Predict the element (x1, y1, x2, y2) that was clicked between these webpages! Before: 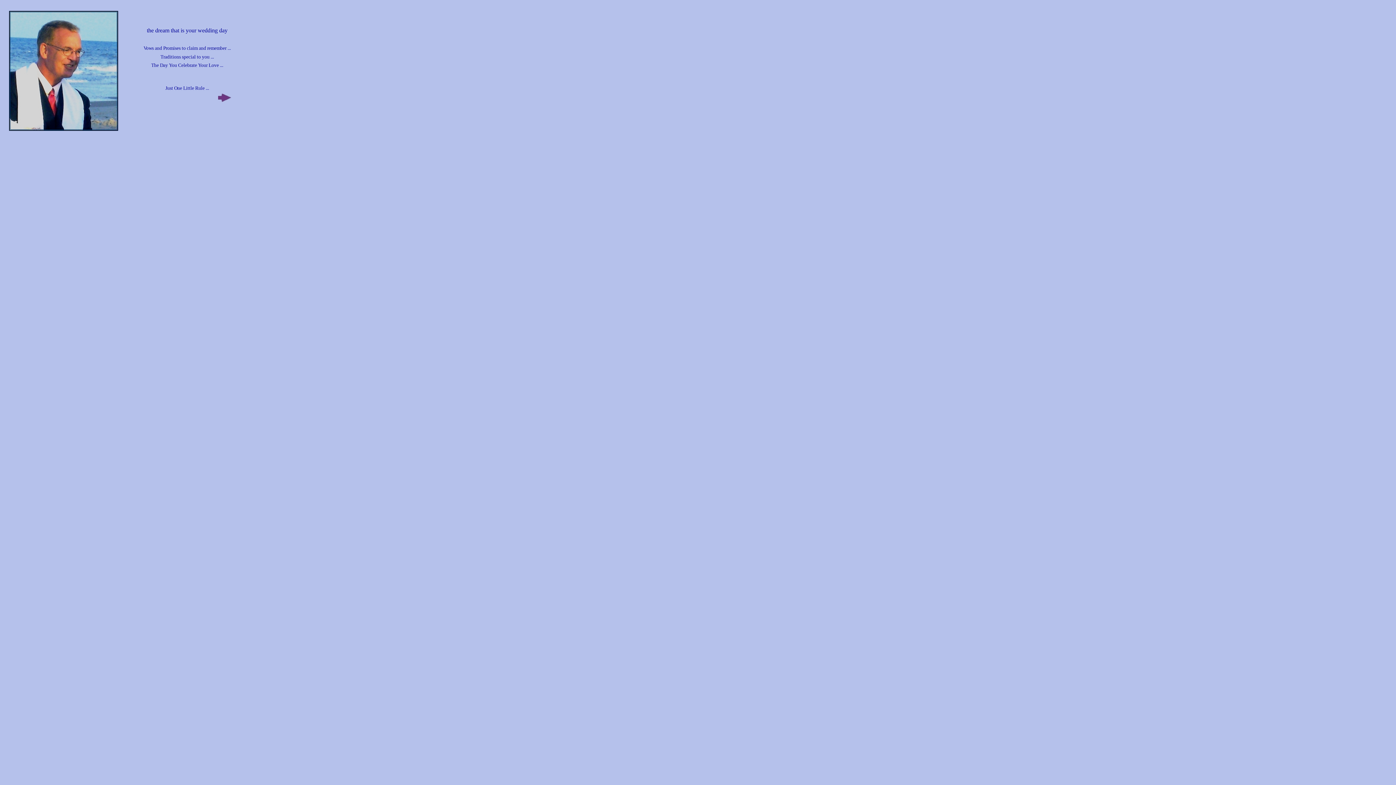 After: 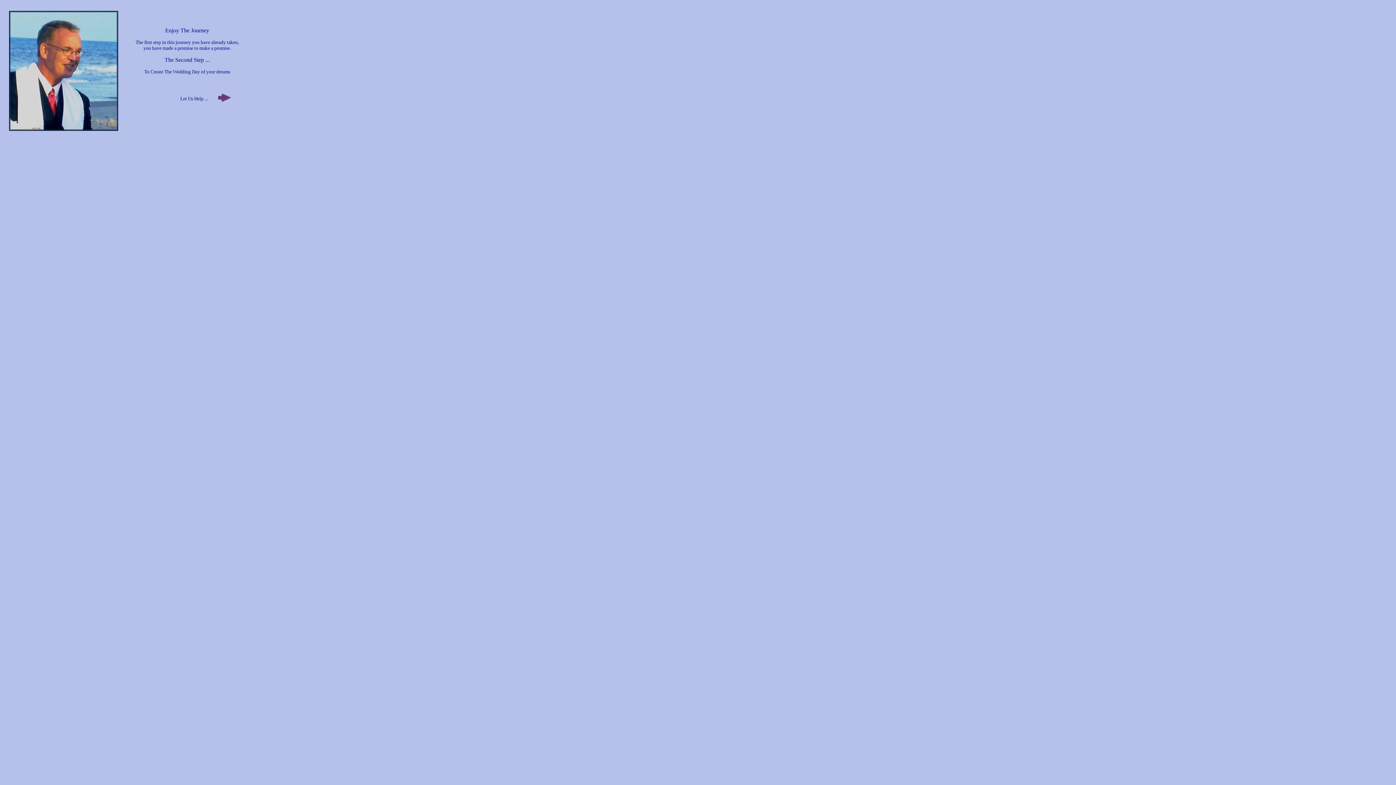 Action: bbox: (218, 100, 232, 106)